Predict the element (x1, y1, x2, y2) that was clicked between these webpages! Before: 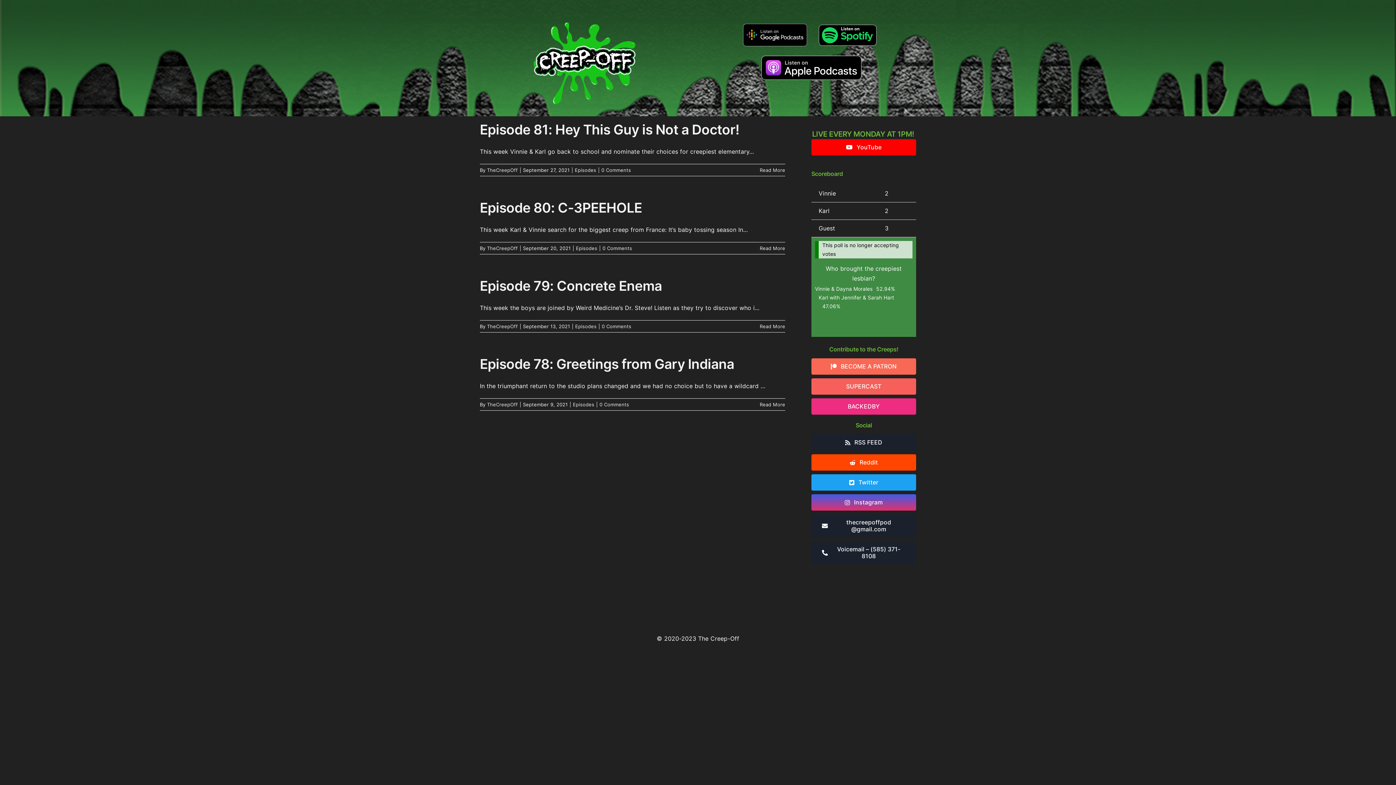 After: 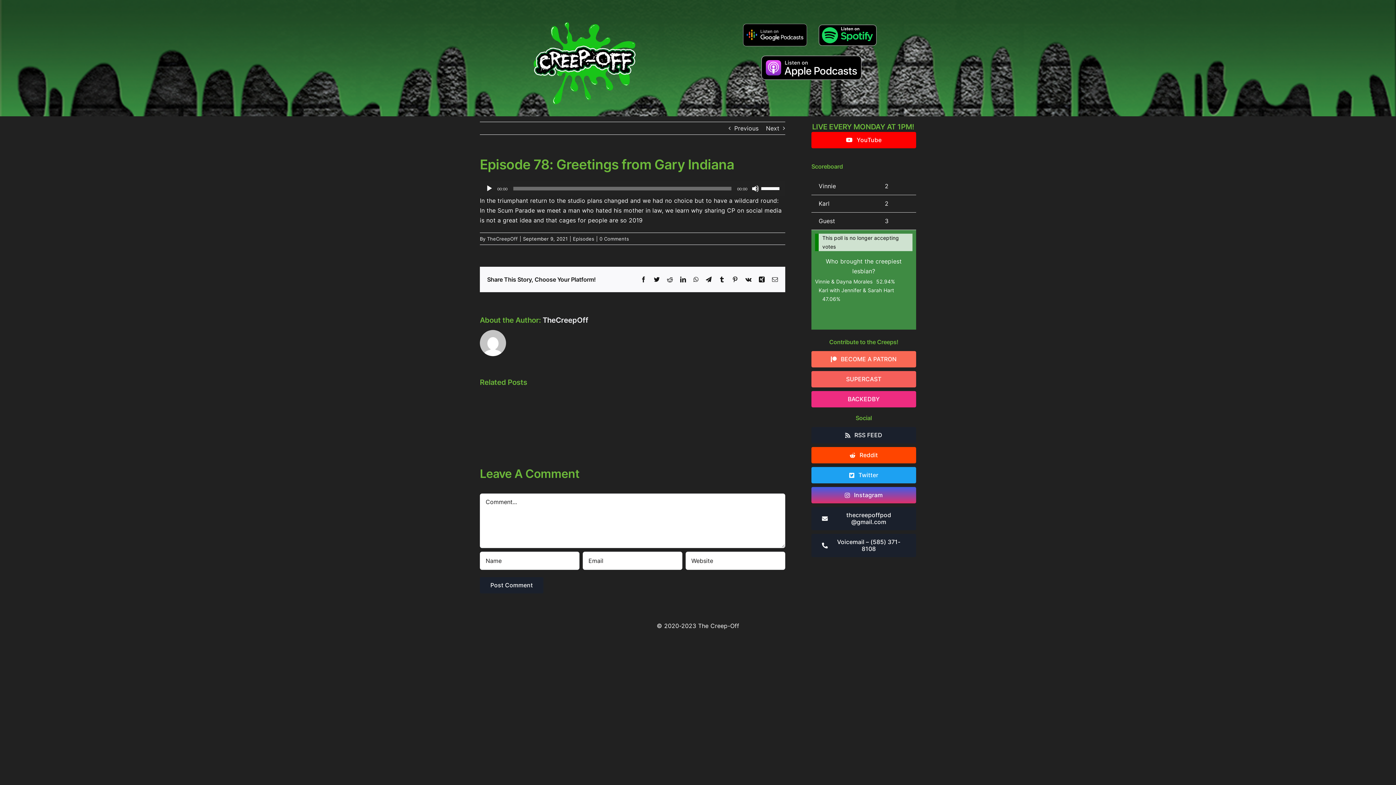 Action: label: 0 Comments bbox: (599, 401, 629, 407)